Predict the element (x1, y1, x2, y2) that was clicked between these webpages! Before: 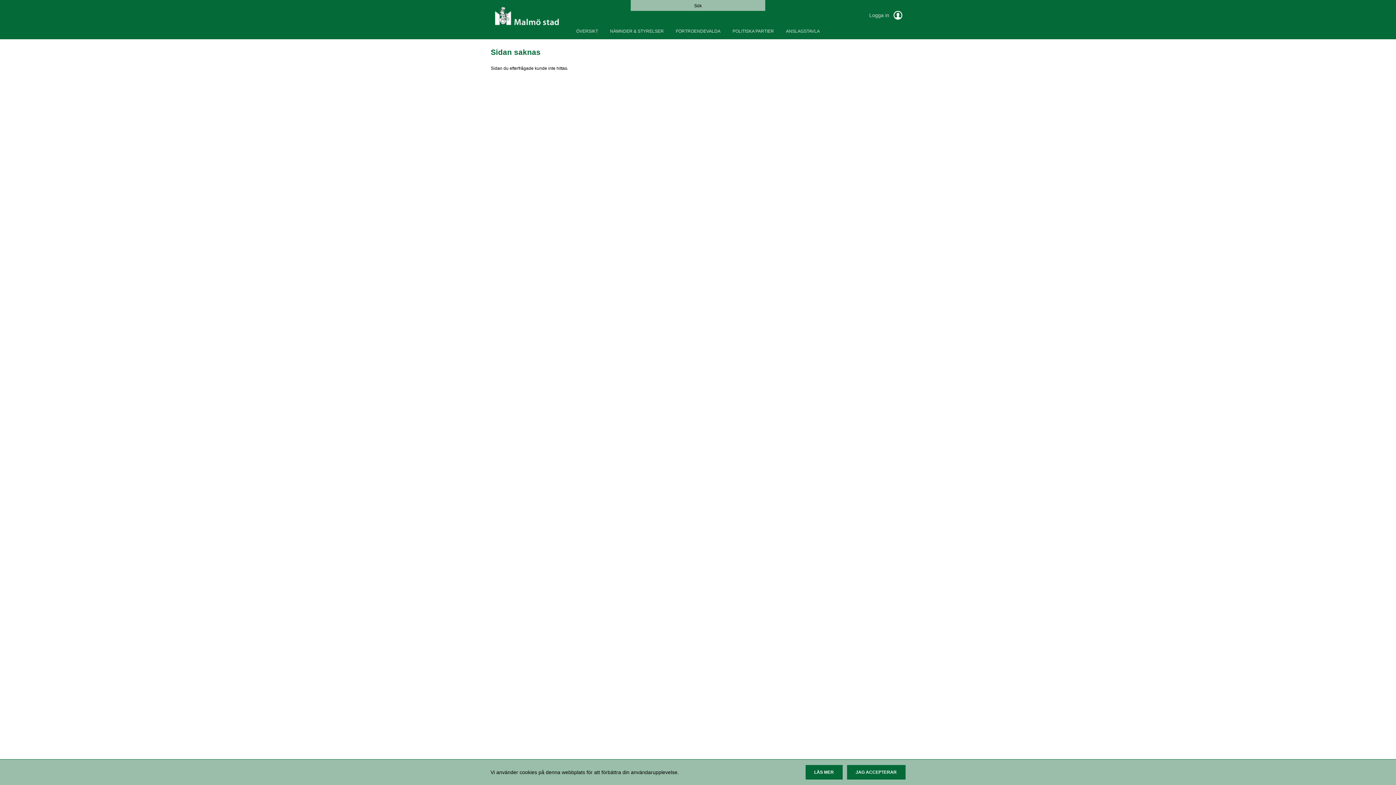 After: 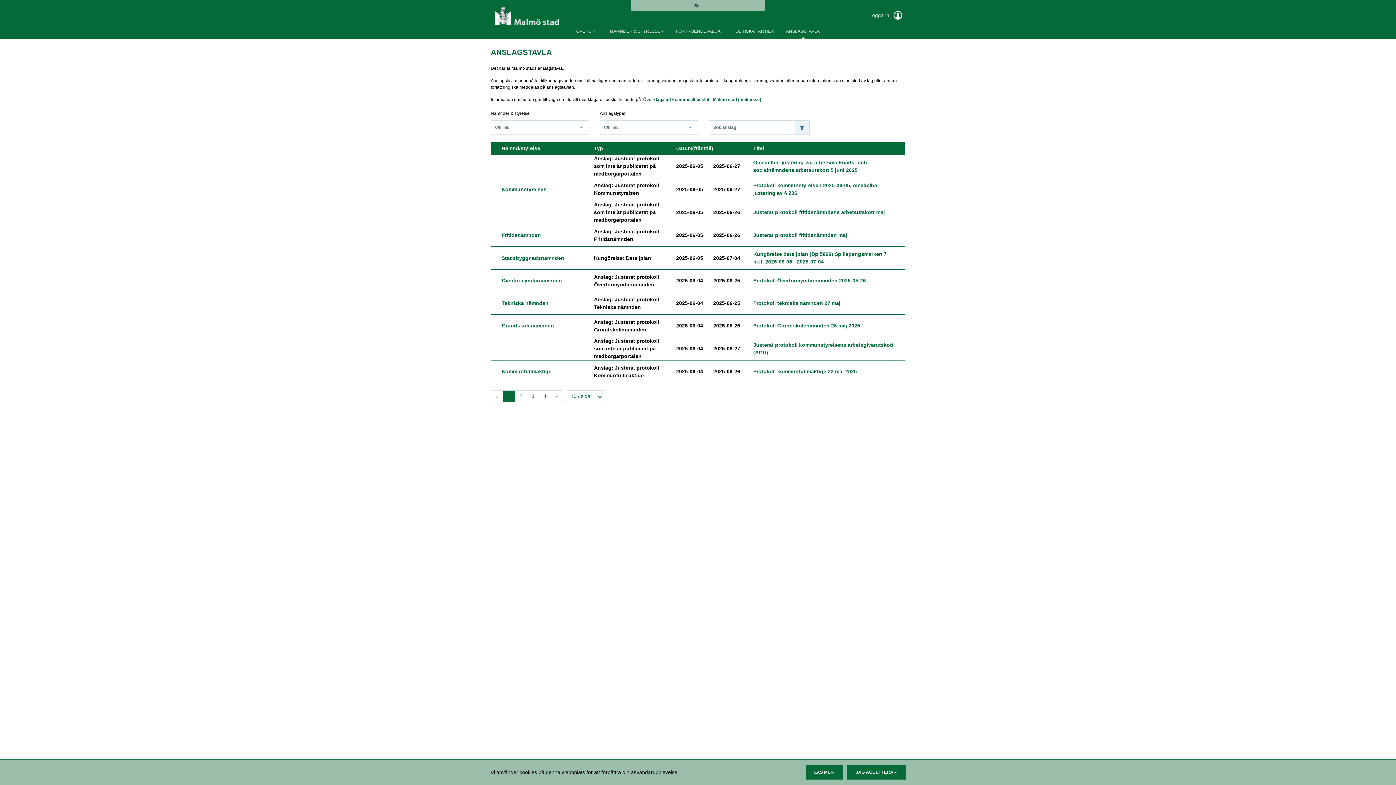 Action: bbox: (780, 22, 825, 40) label: ANSLAGSTAVLA